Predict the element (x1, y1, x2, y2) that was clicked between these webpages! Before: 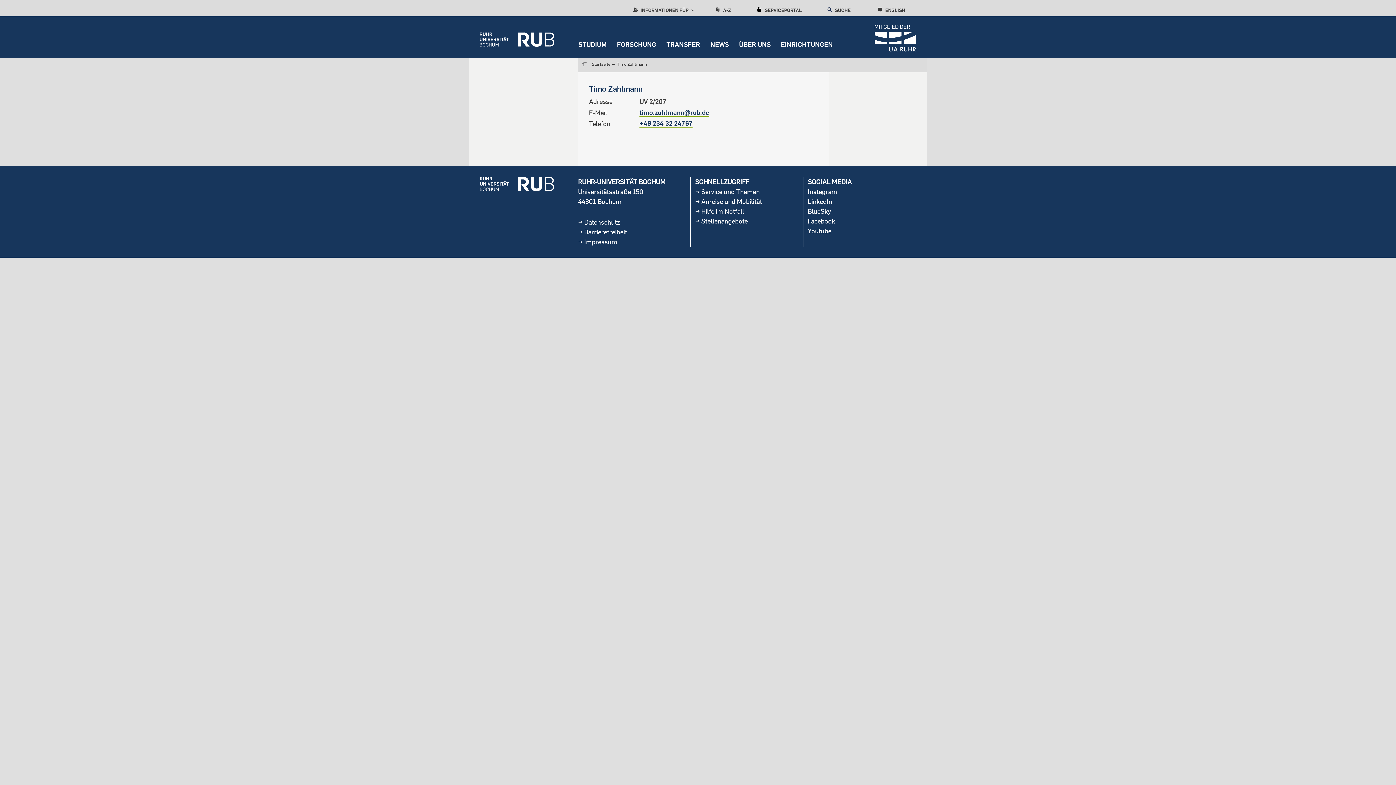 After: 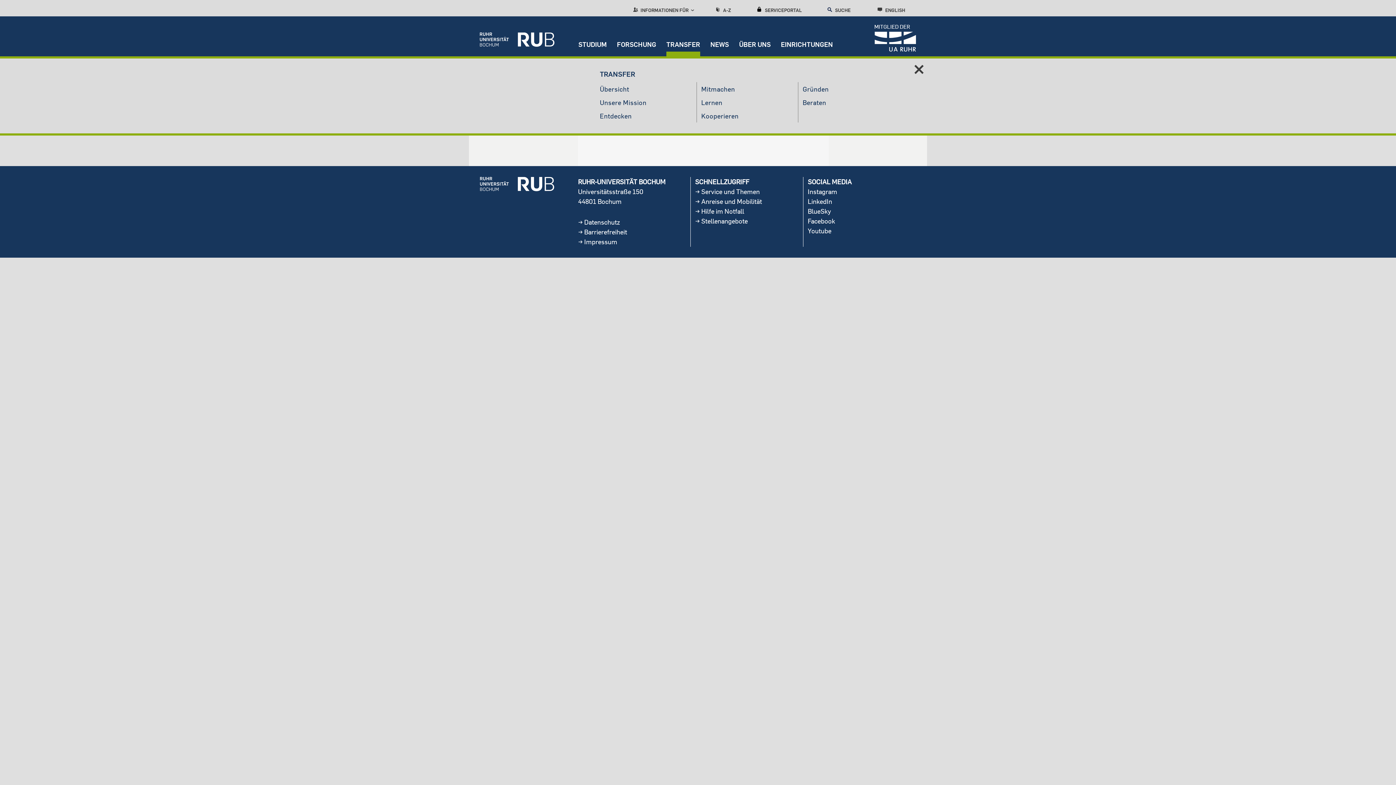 Action: label: TRANSFER bbox: (661, 16, 705, 57)